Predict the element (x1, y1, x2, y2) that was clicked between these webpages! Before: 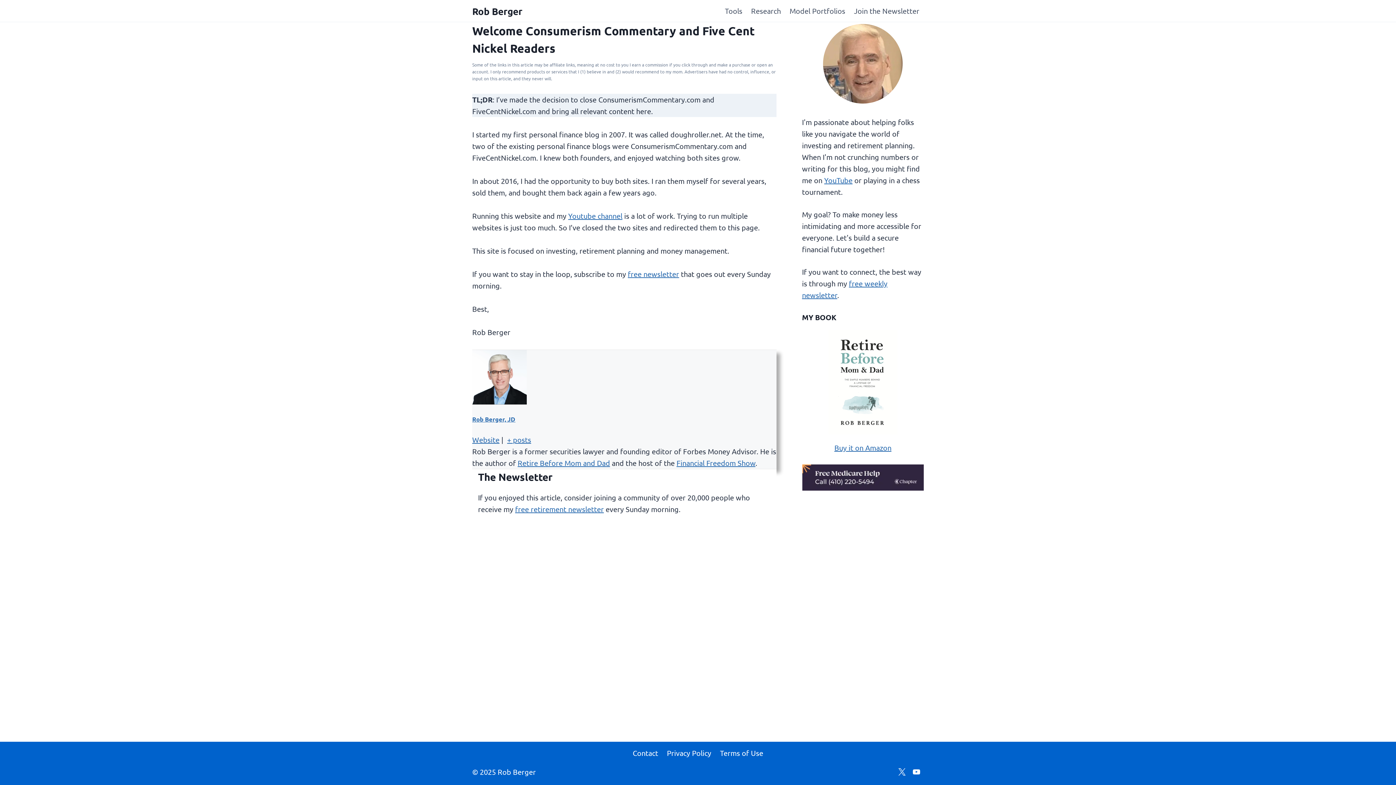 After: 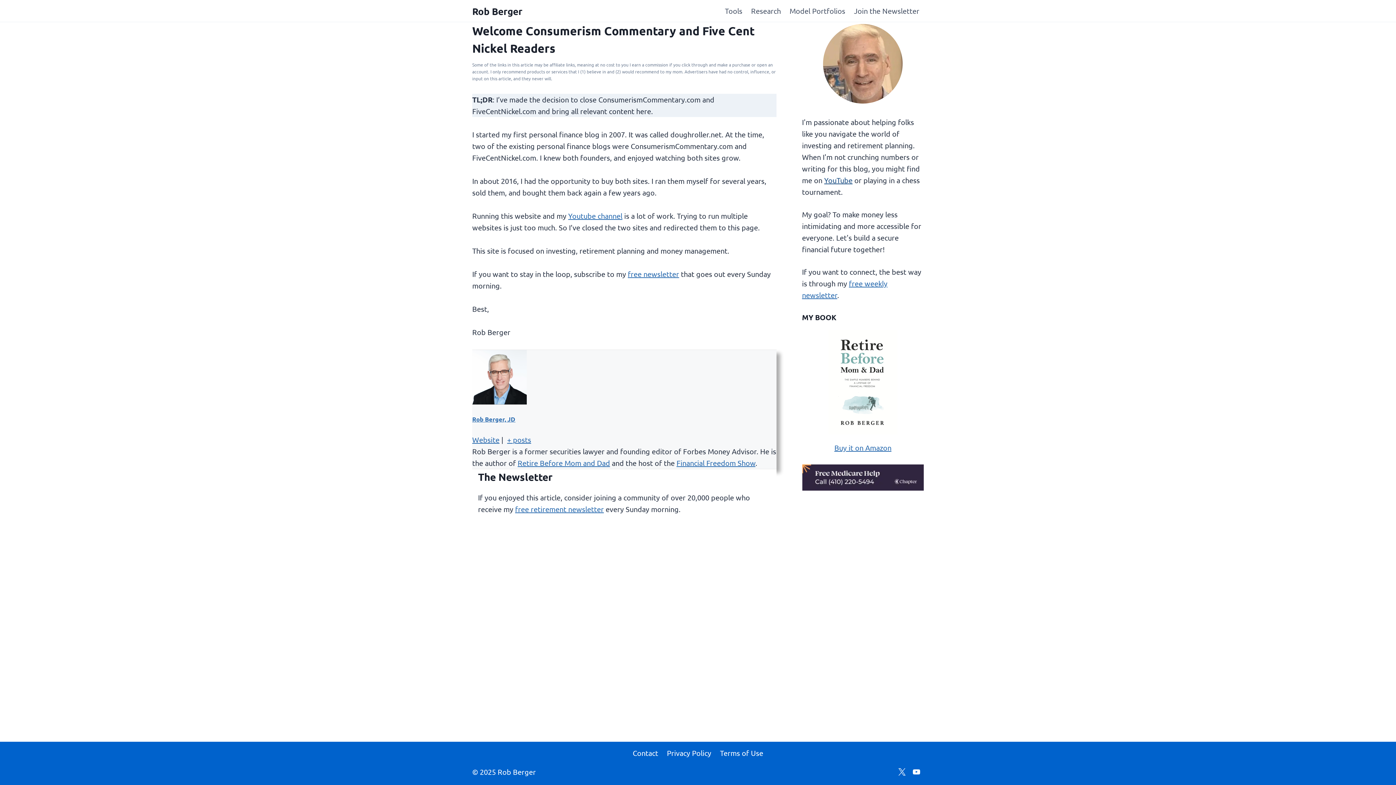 Action: label: YouTube bbox: (824, 175, 852, 184)